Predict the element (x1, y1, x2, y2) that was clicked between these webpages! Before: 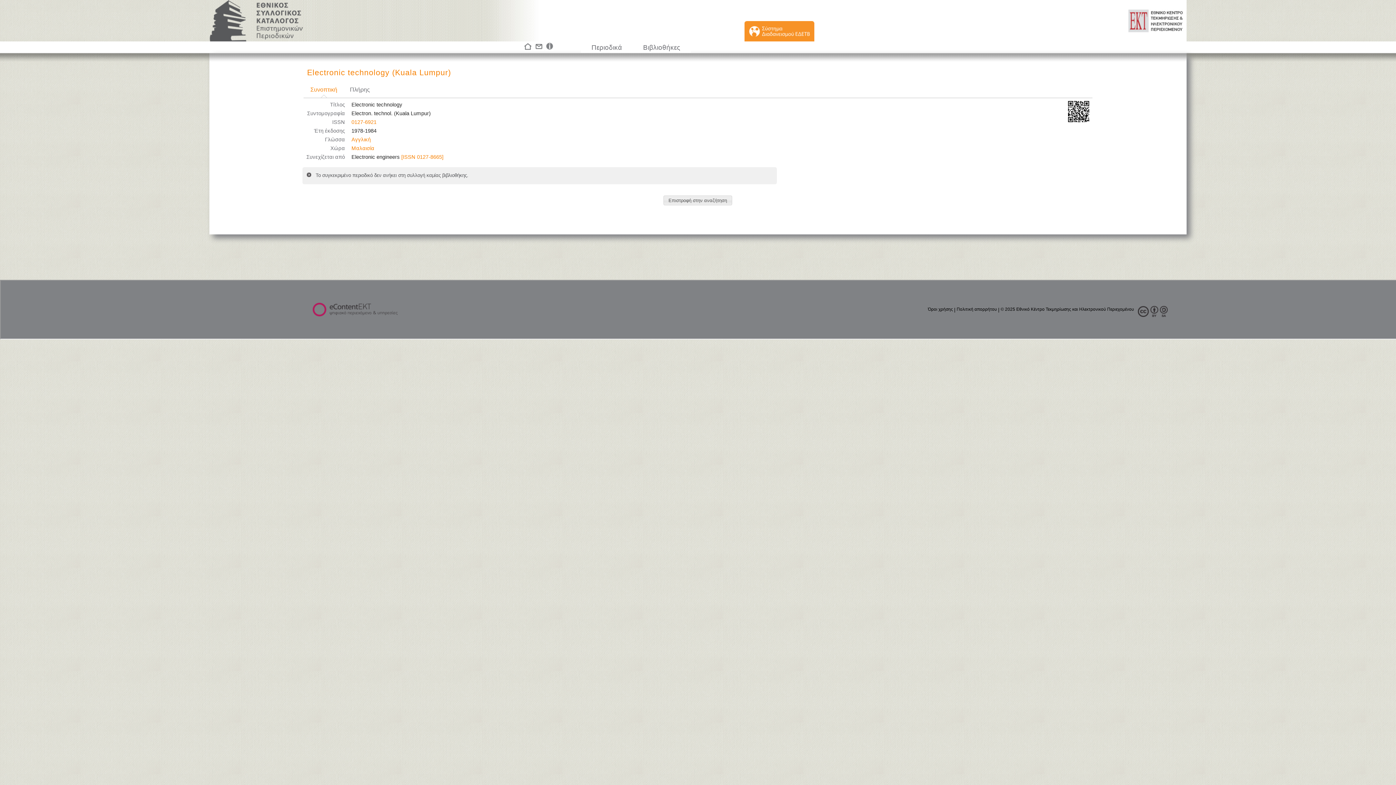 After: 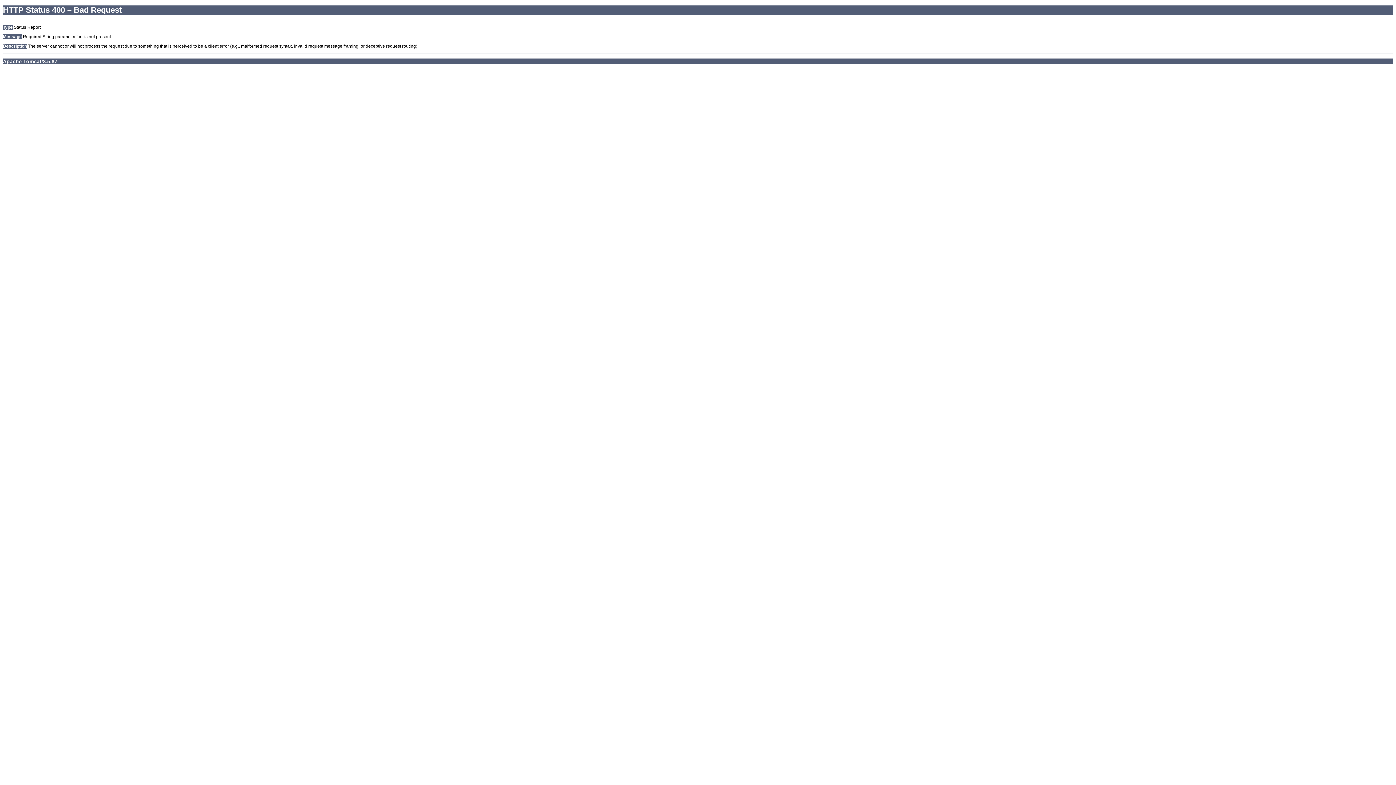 Action: bbox: (663, 195, 732, 205)